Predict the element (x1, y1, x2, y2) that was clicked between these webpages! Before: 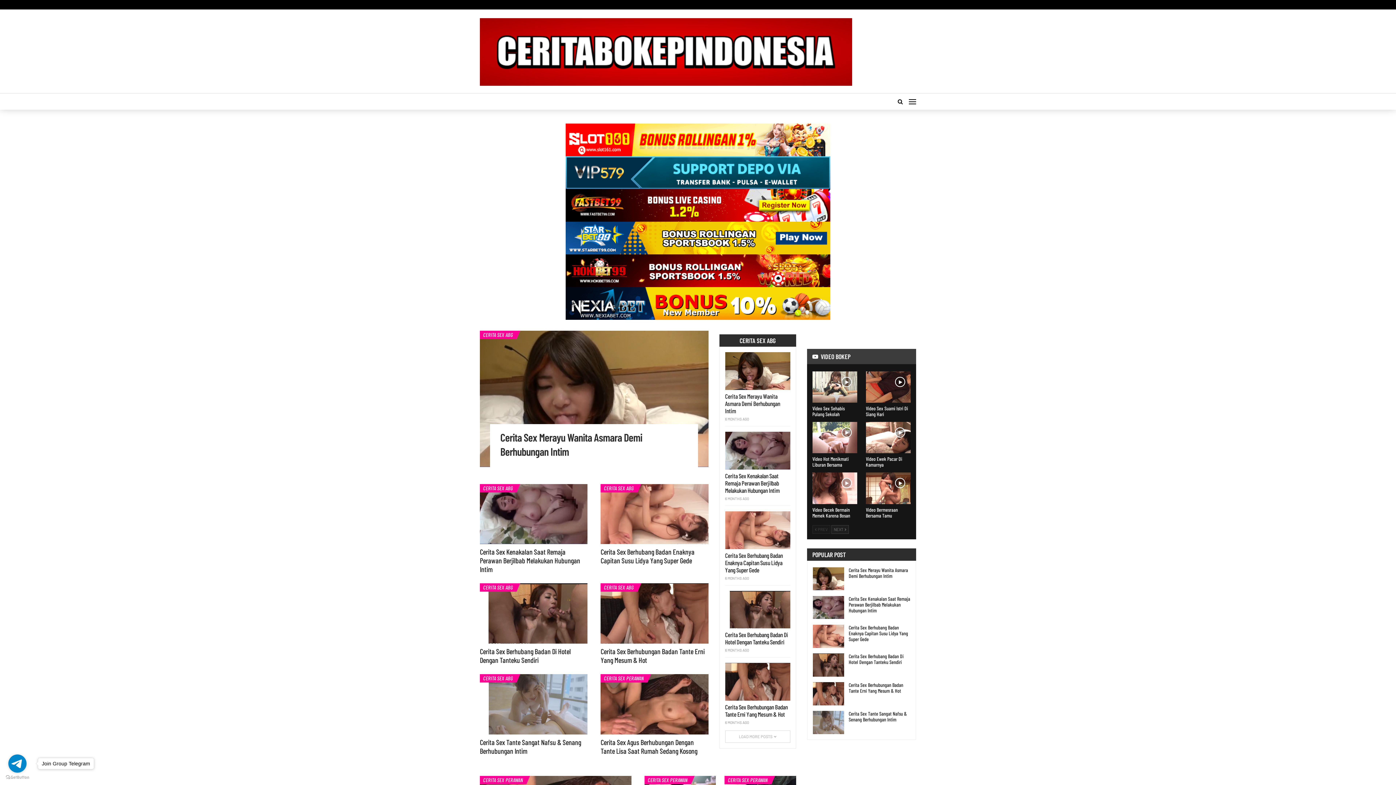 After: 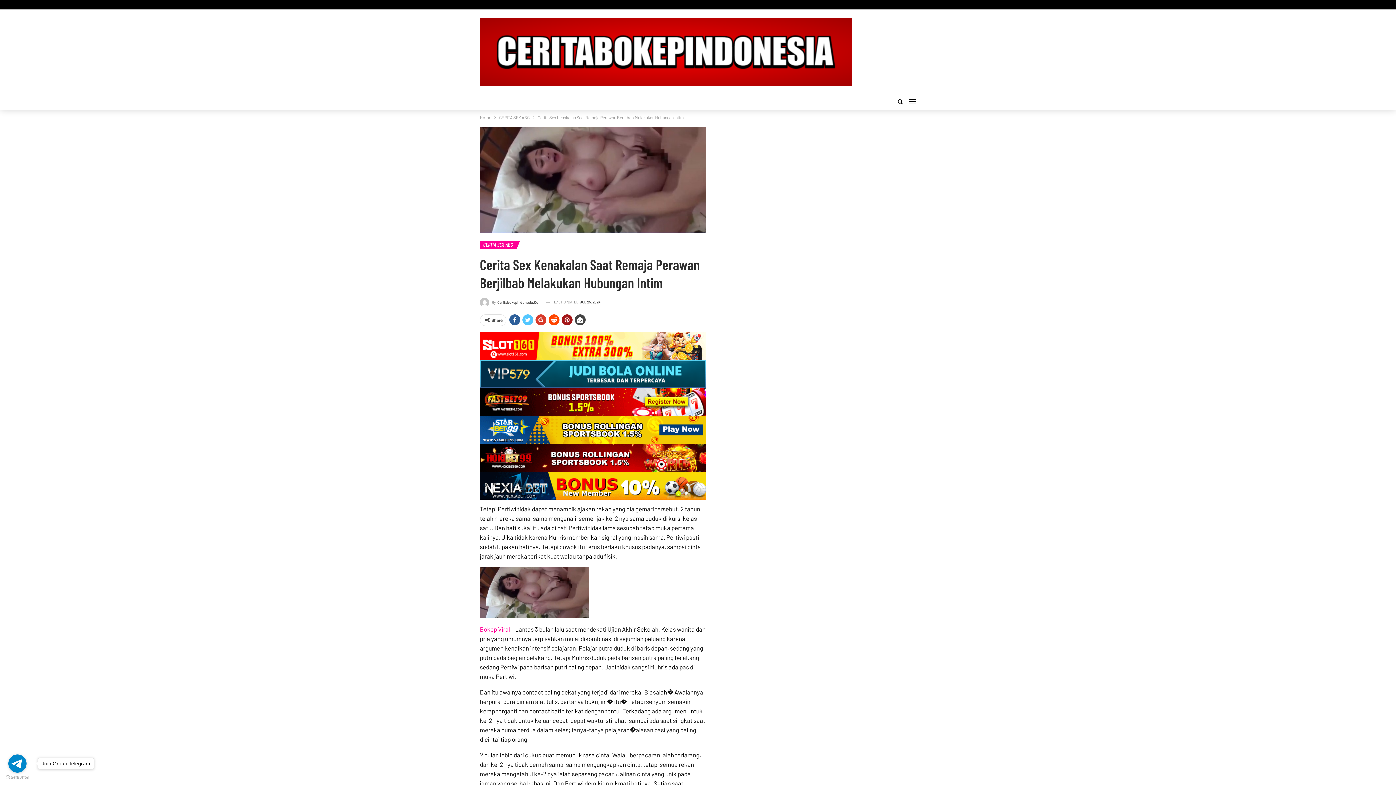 Action: bbox: (812, 596, 844, 619)